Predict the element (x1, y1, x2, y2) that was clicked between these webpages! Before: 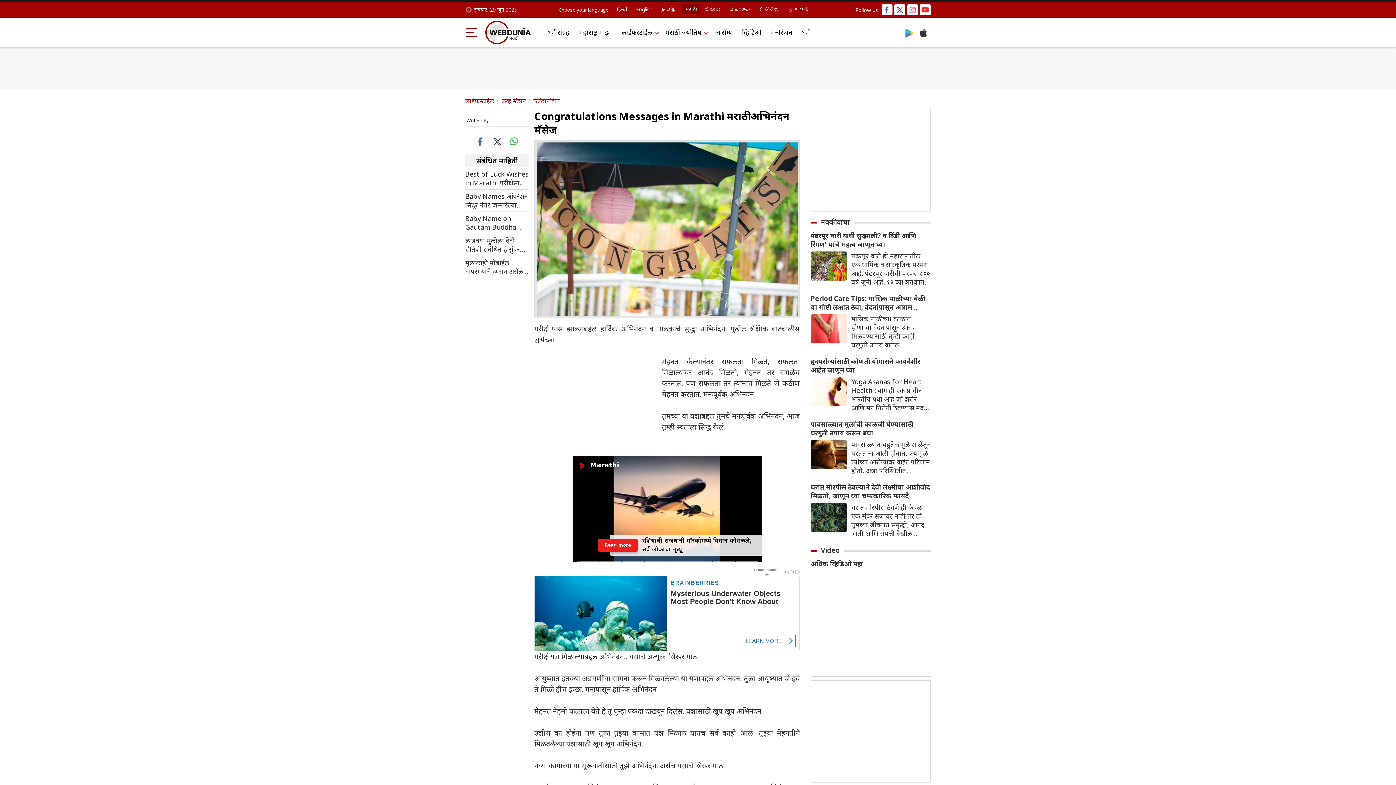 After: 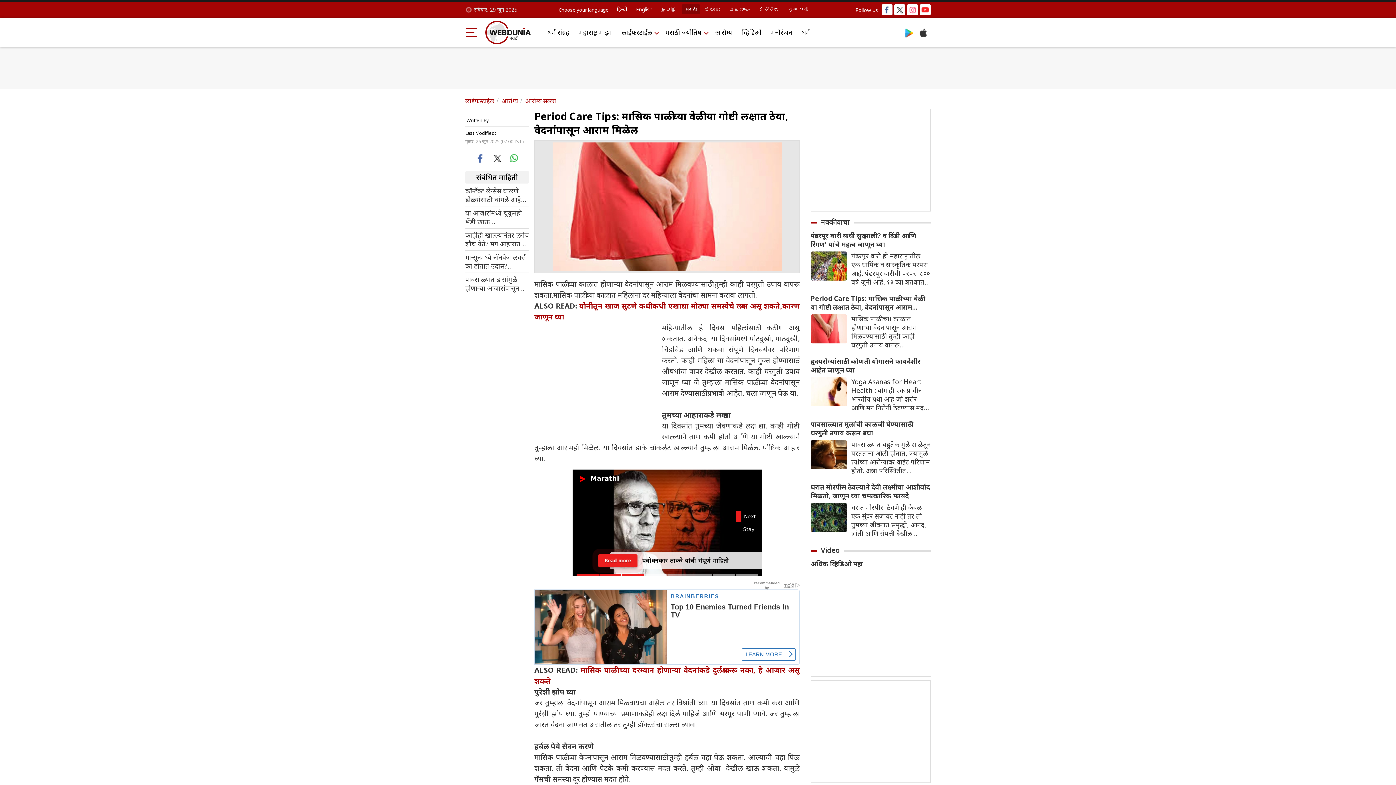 Action: bbox: (847, 314, 930, 349) label: मासिक पाळीच्या काळात होणाऱ्या वेदनांपासून आराम मिळवण्यासाठी तुम्ही काही घरगुती उपाय वापरू शकता.मासिक पाळीच्या काळात महिलांना दर महिन्याला वेदनांचा सामना करावा लागतो. महिन्यातील हे दिवस महिलांसाठी कठीण असू शकतात.